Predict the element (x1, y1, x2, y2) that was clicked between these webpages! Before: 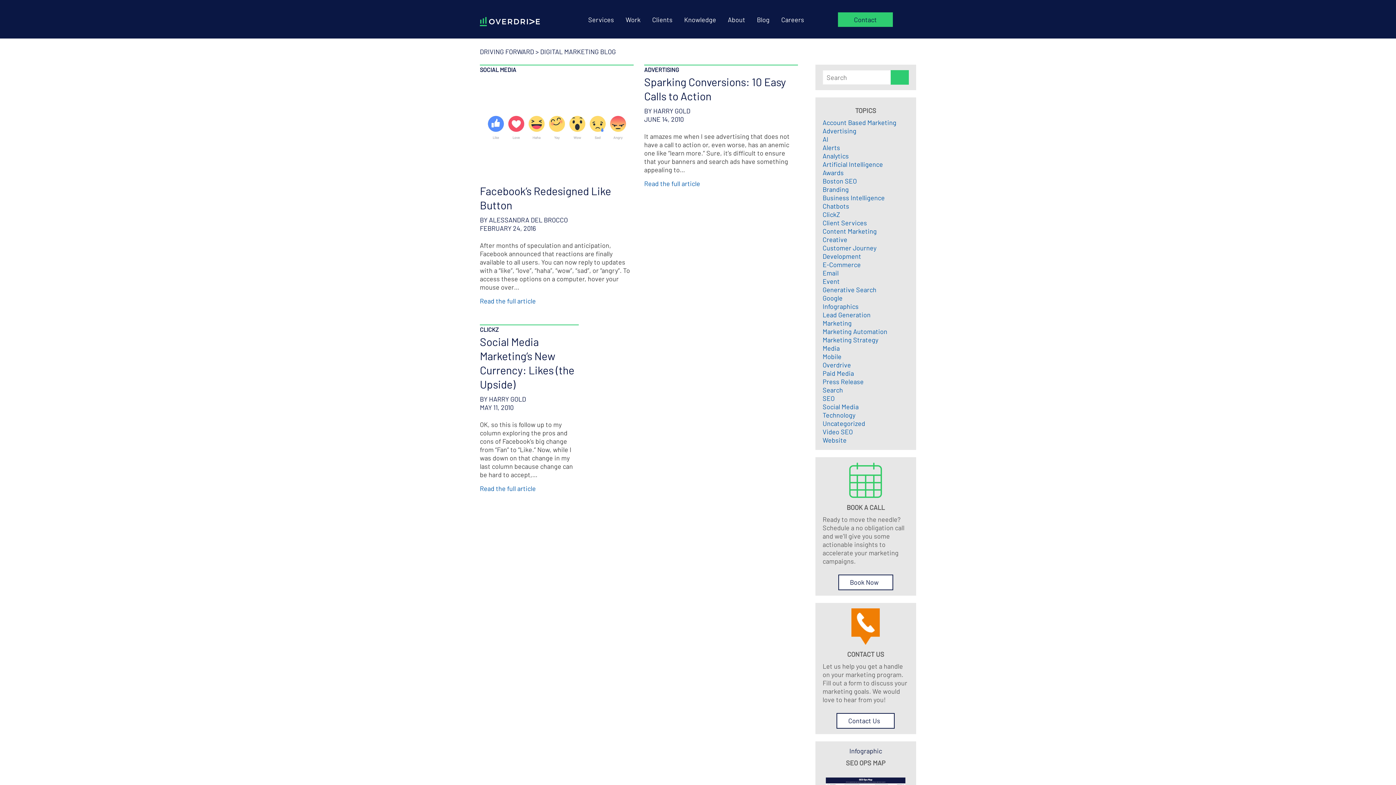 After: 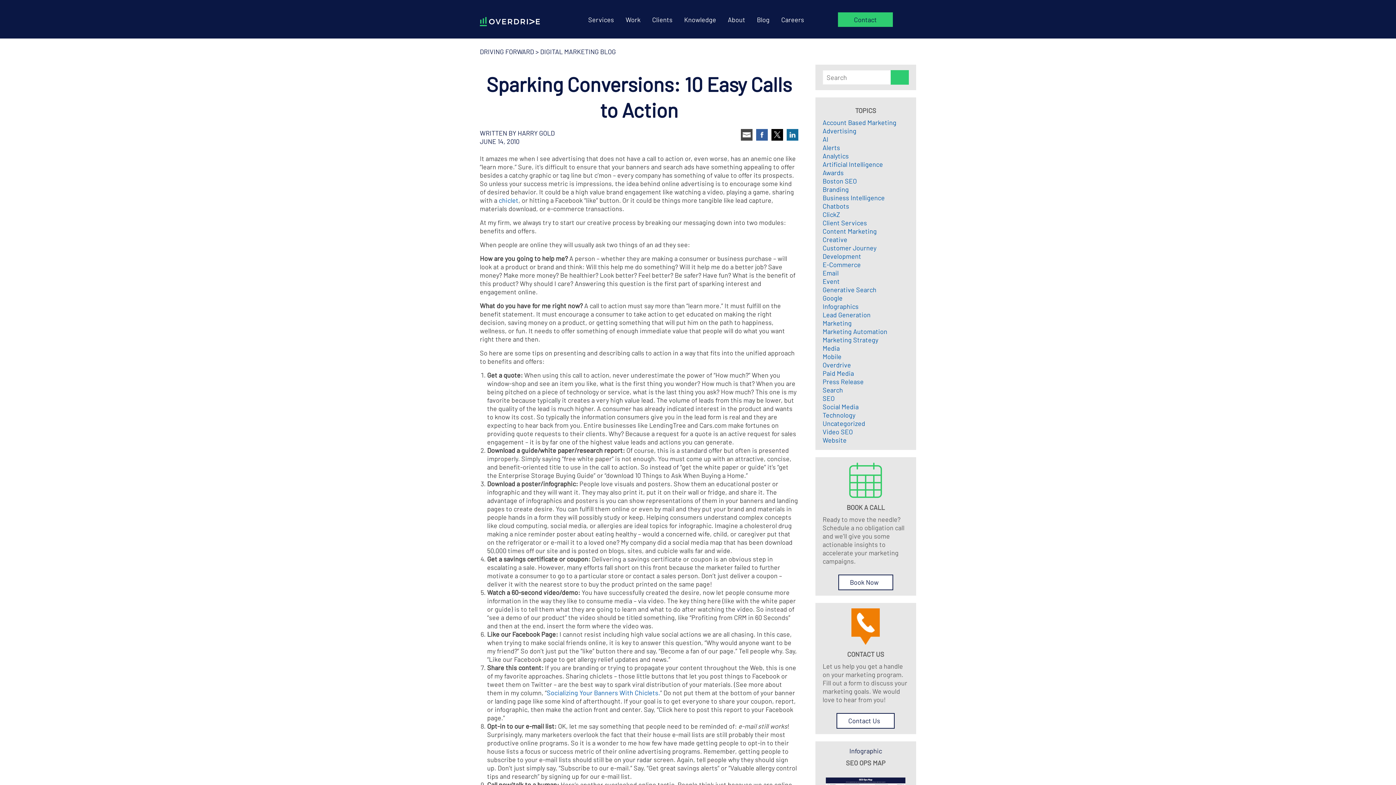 Action: label: Read the full article bbox: (644, 179, 700, 187)